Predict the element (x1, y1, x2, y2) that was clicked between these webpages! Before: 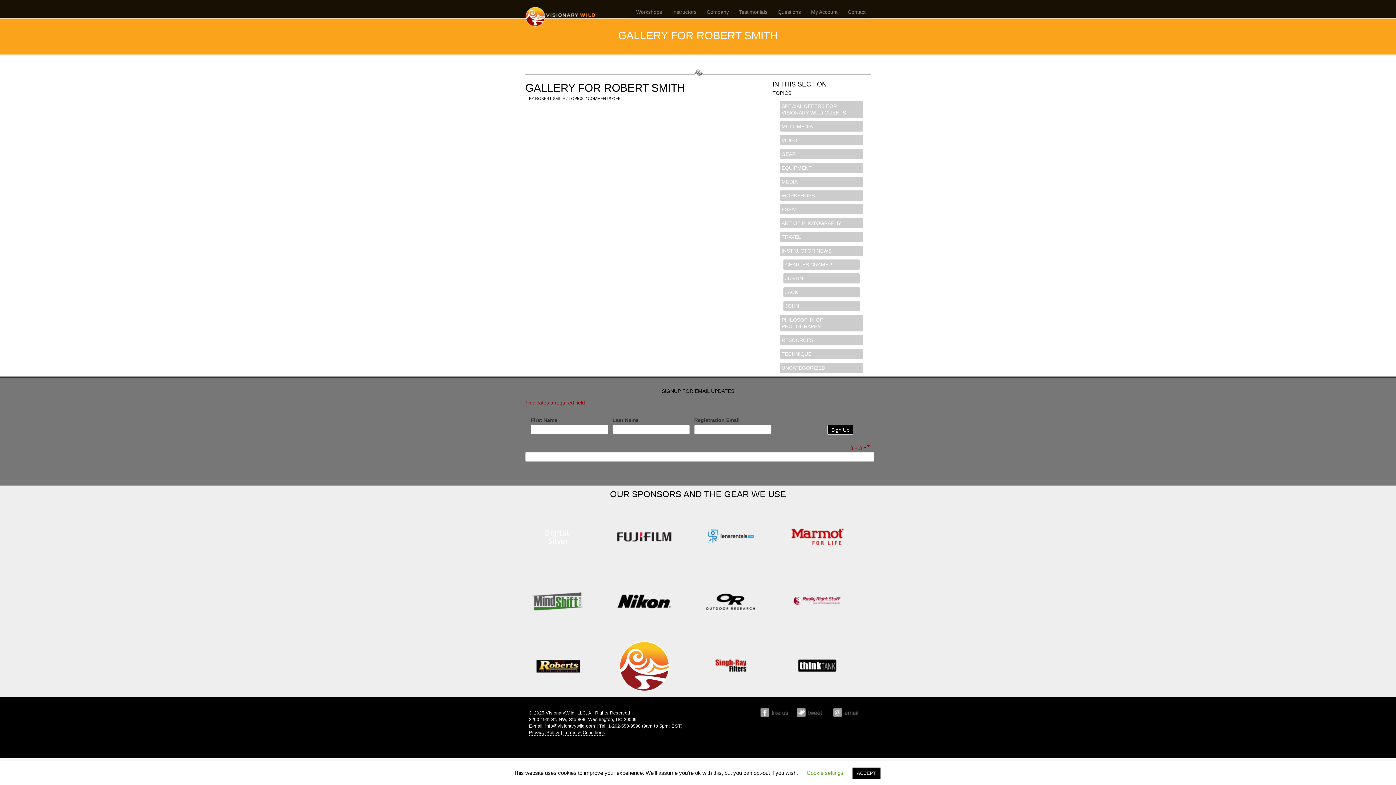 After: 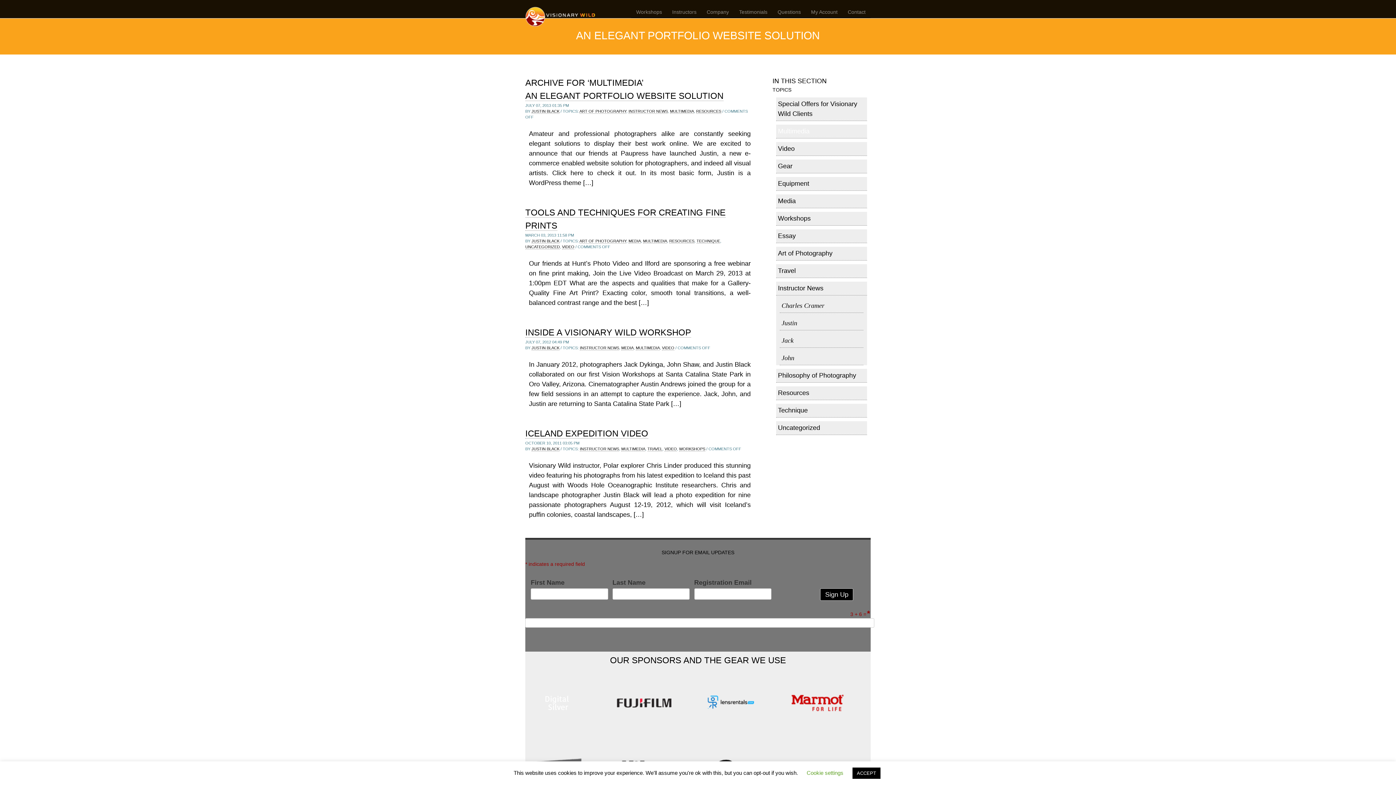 Action: bbox: (780, 121, 863, 131) label: MULTIMEDIA